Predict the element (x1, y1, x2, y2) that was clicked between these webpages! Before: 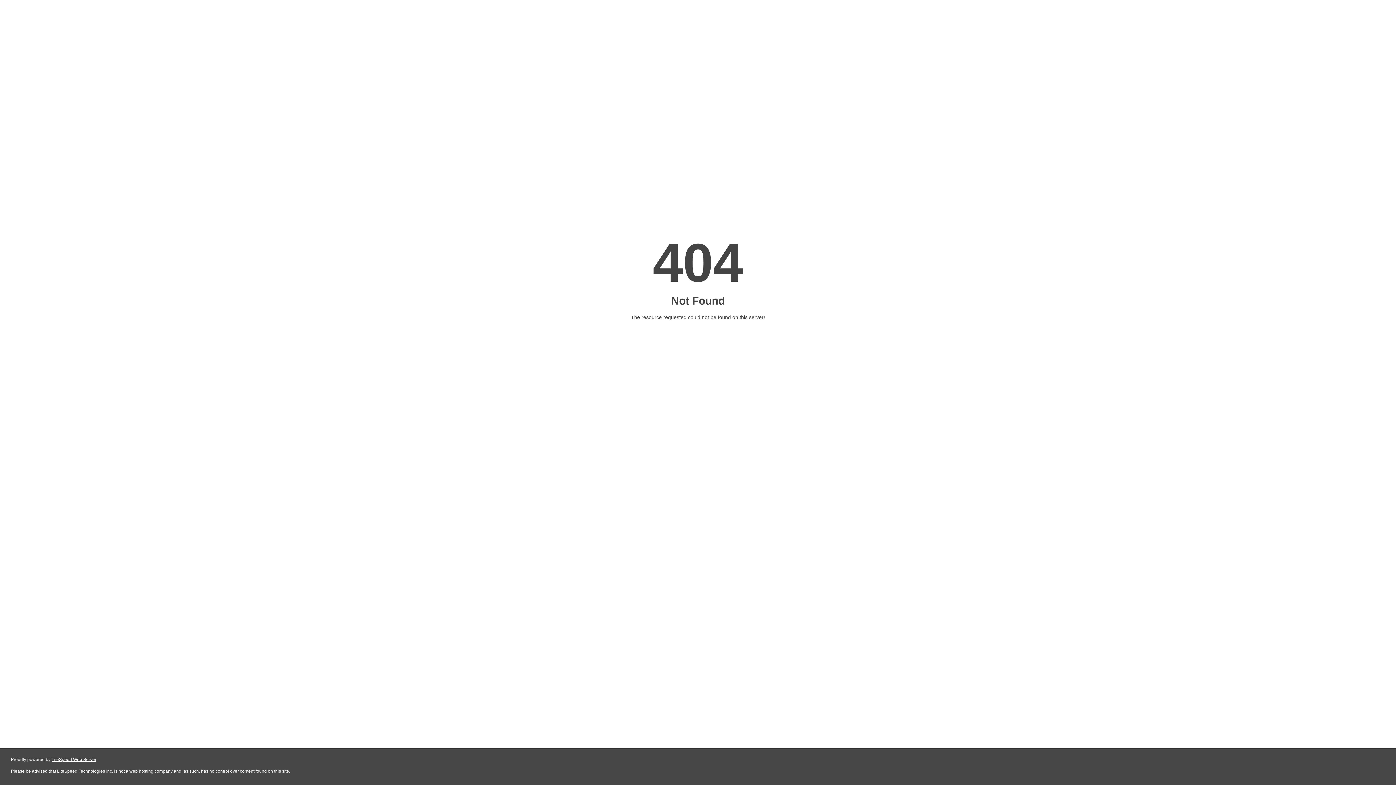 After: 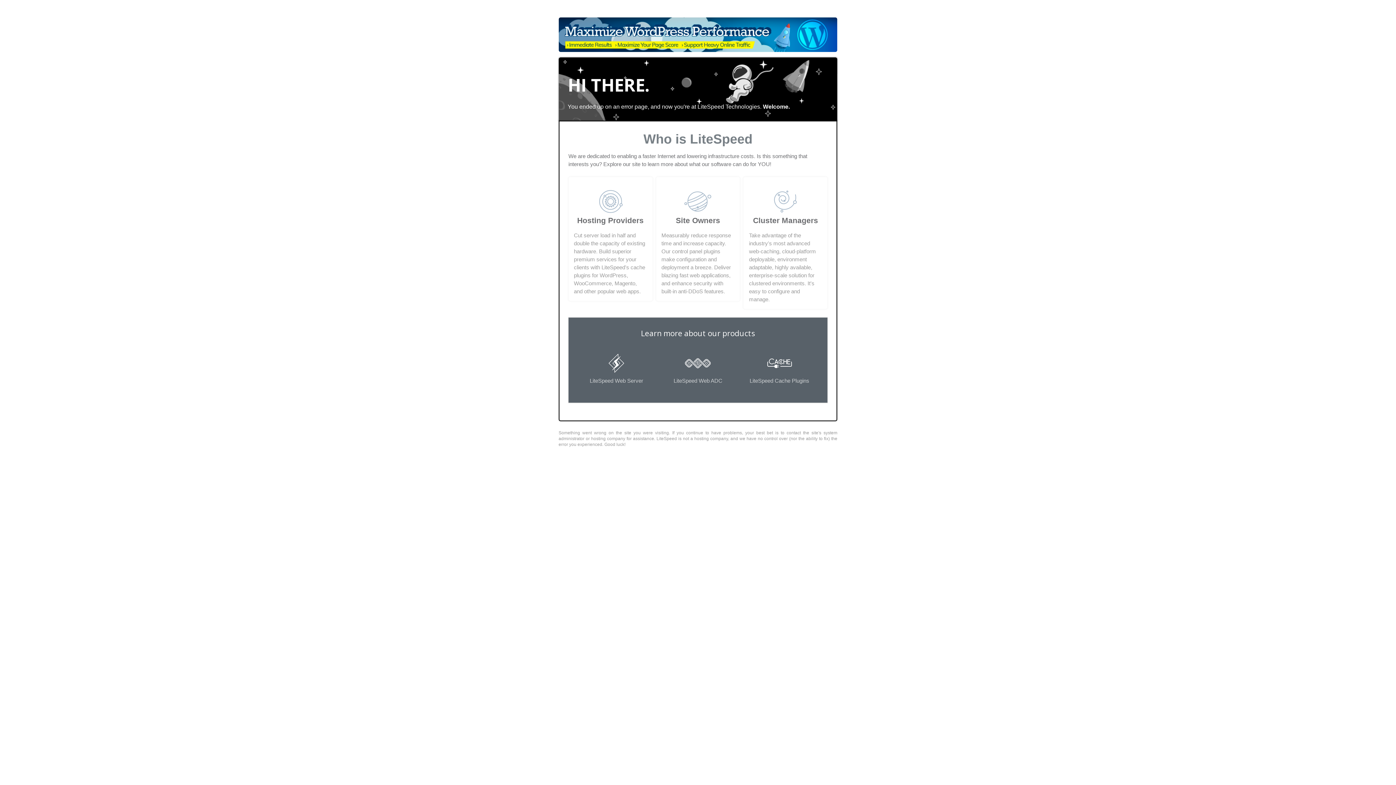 Action: bbox: (51, 757, 96, 762) label: LiteSpeed Web Server